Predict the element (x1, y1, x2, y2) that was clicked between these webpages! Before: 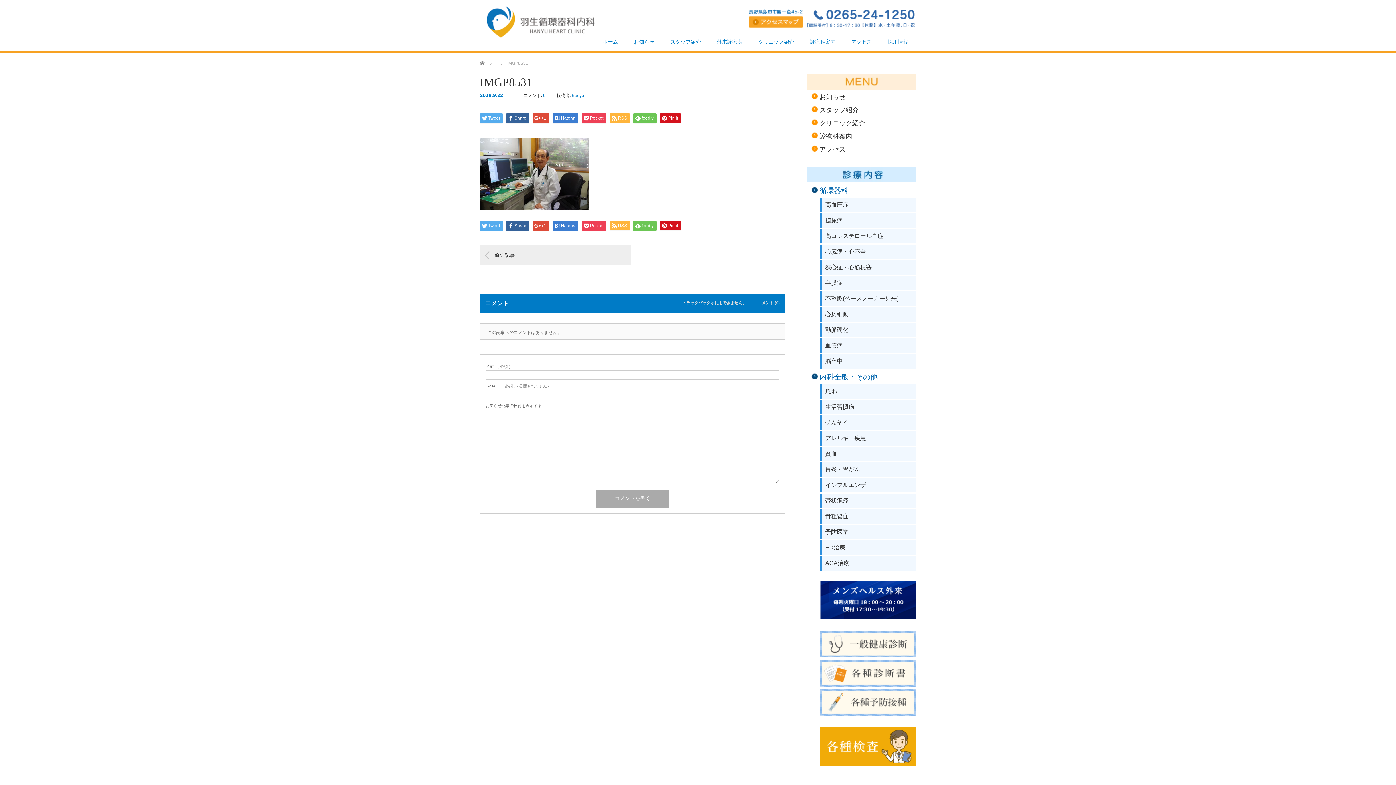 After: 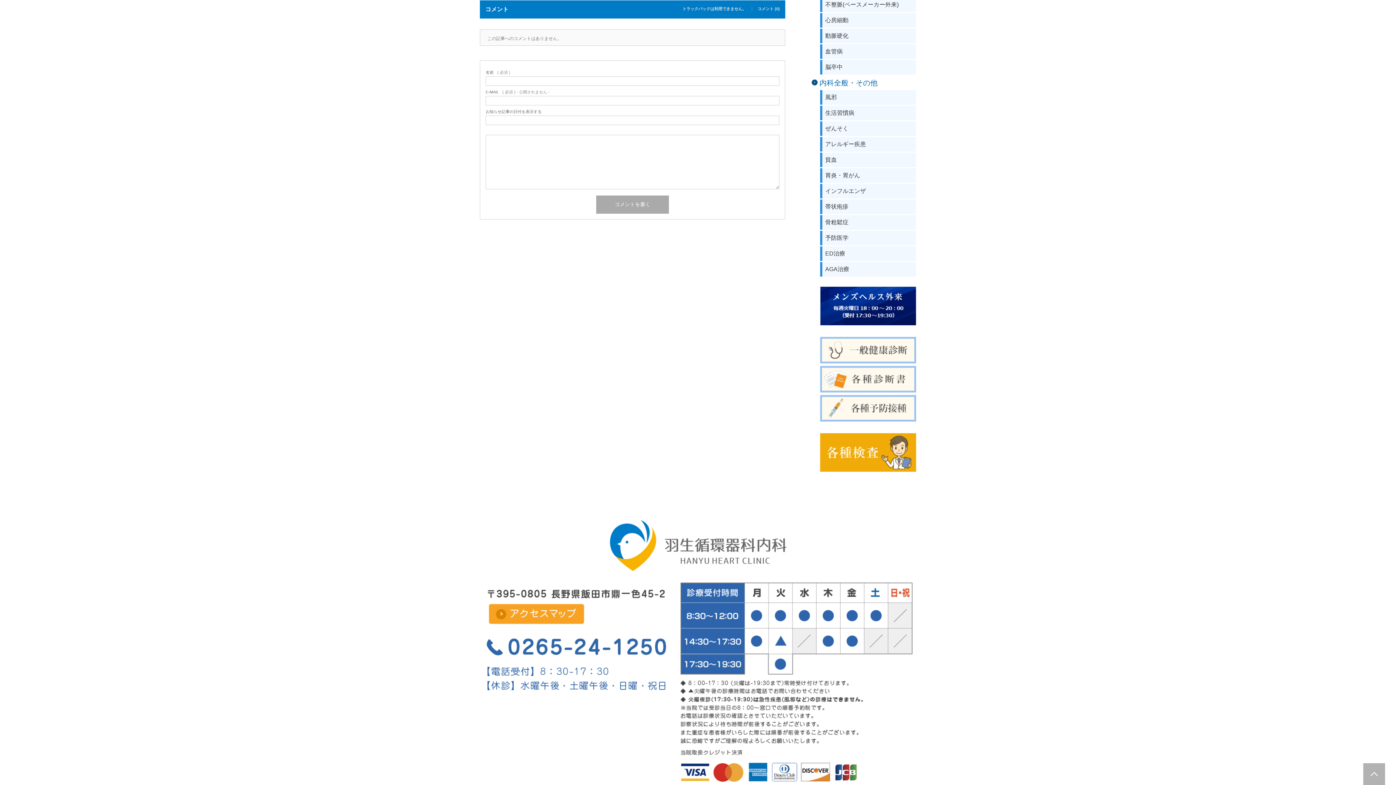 Action: label: 0 bbox: (543, 93, 545, 98)